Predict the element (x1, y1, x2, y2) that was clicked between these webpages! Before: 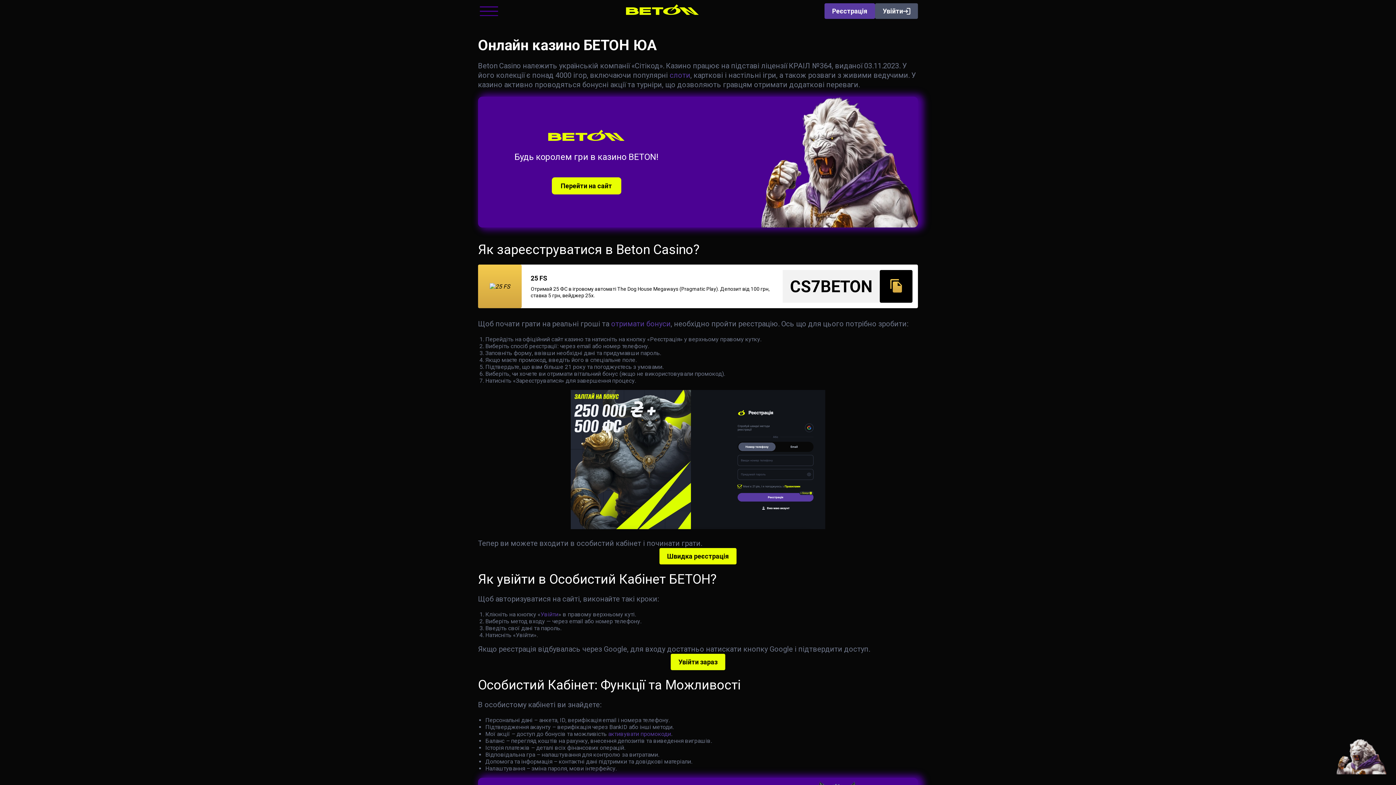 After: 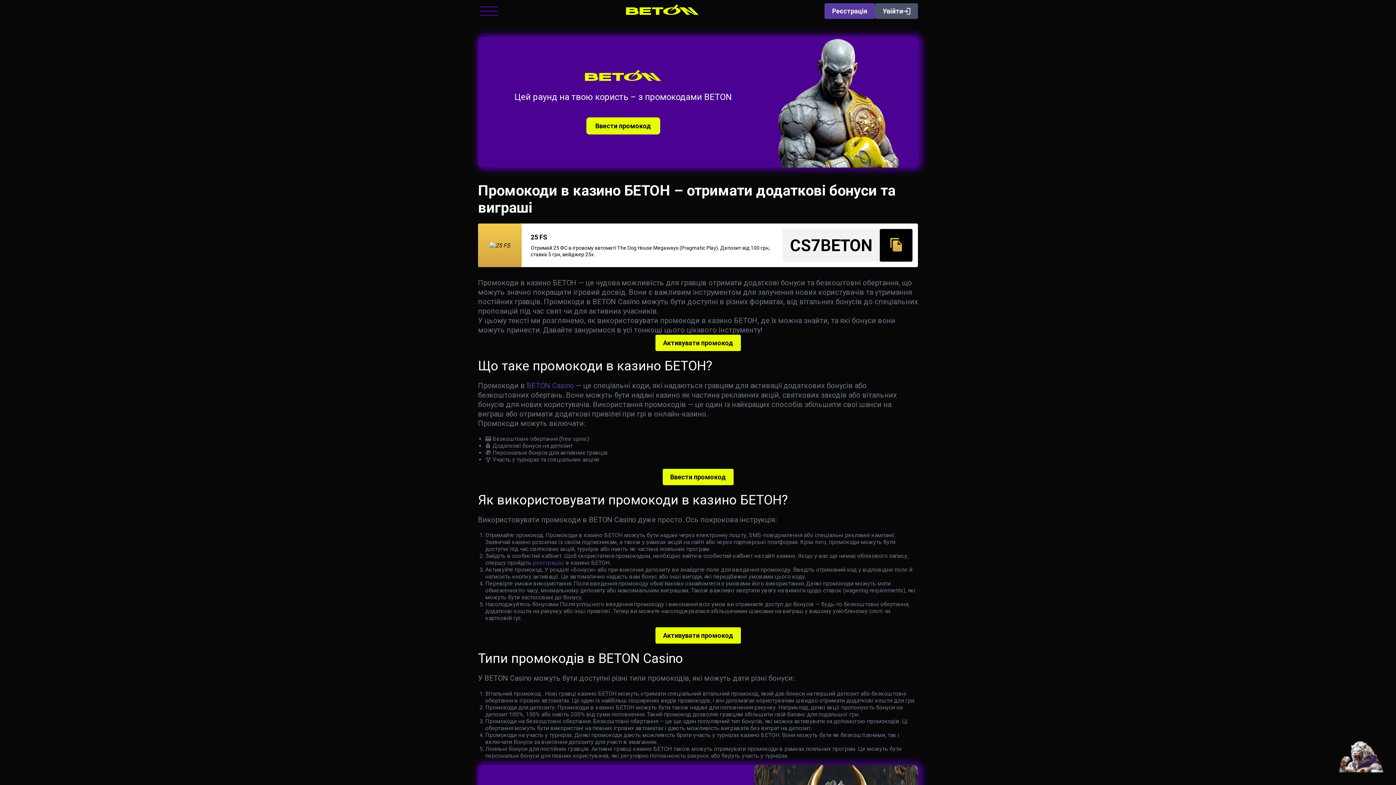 Action: label: активувати промокоди bbox: (608, 730, 671, 737)